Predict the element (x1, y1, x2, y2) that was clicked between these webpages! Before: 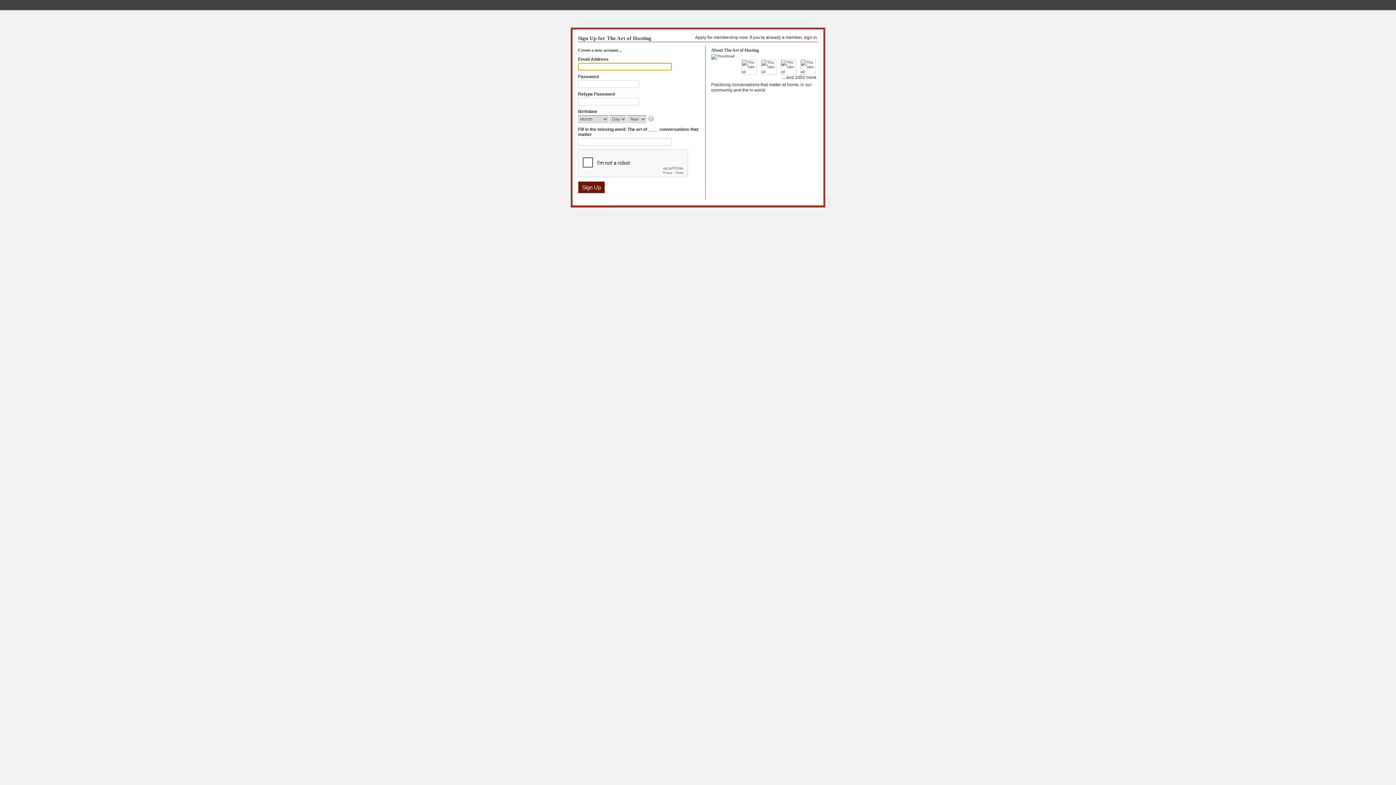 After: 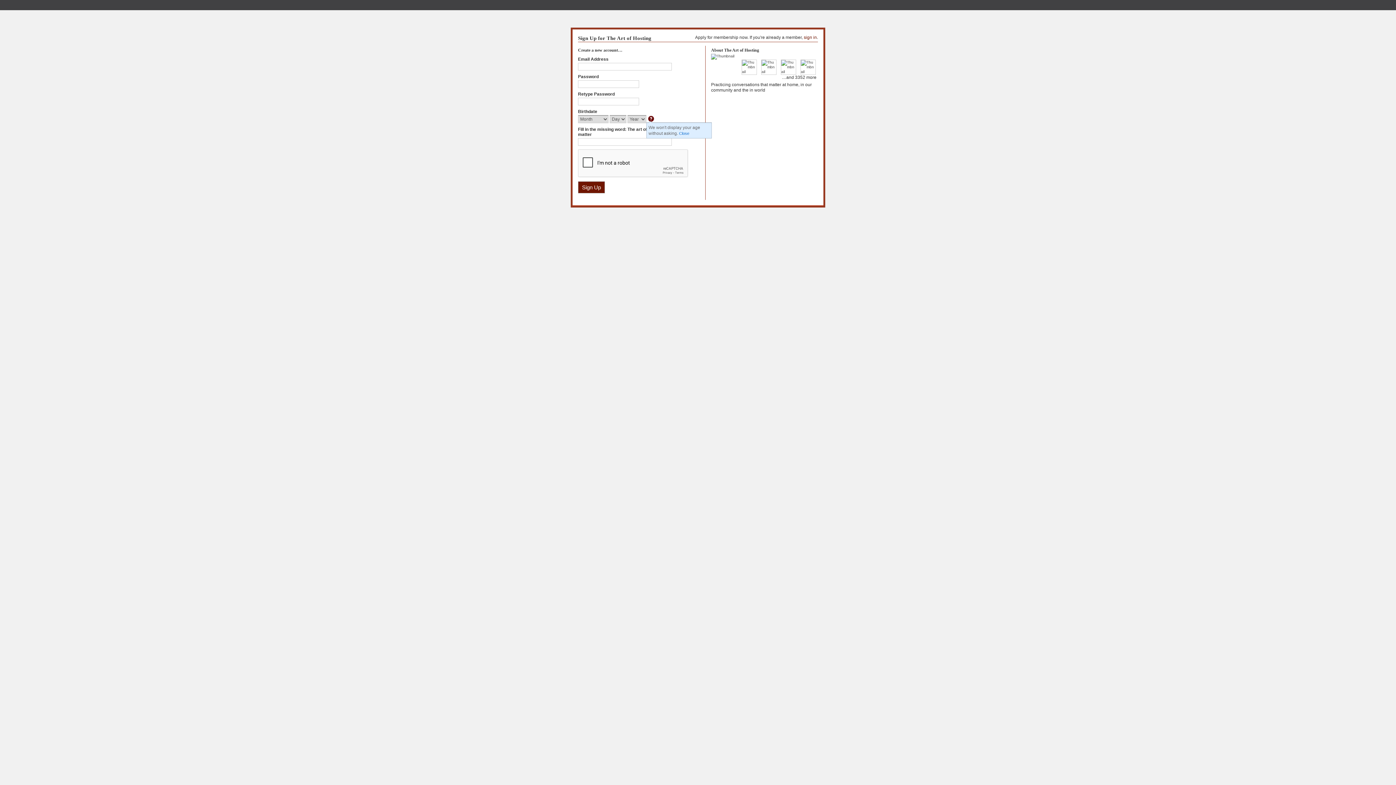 Action: bbox: (648, 116, 655, 122)